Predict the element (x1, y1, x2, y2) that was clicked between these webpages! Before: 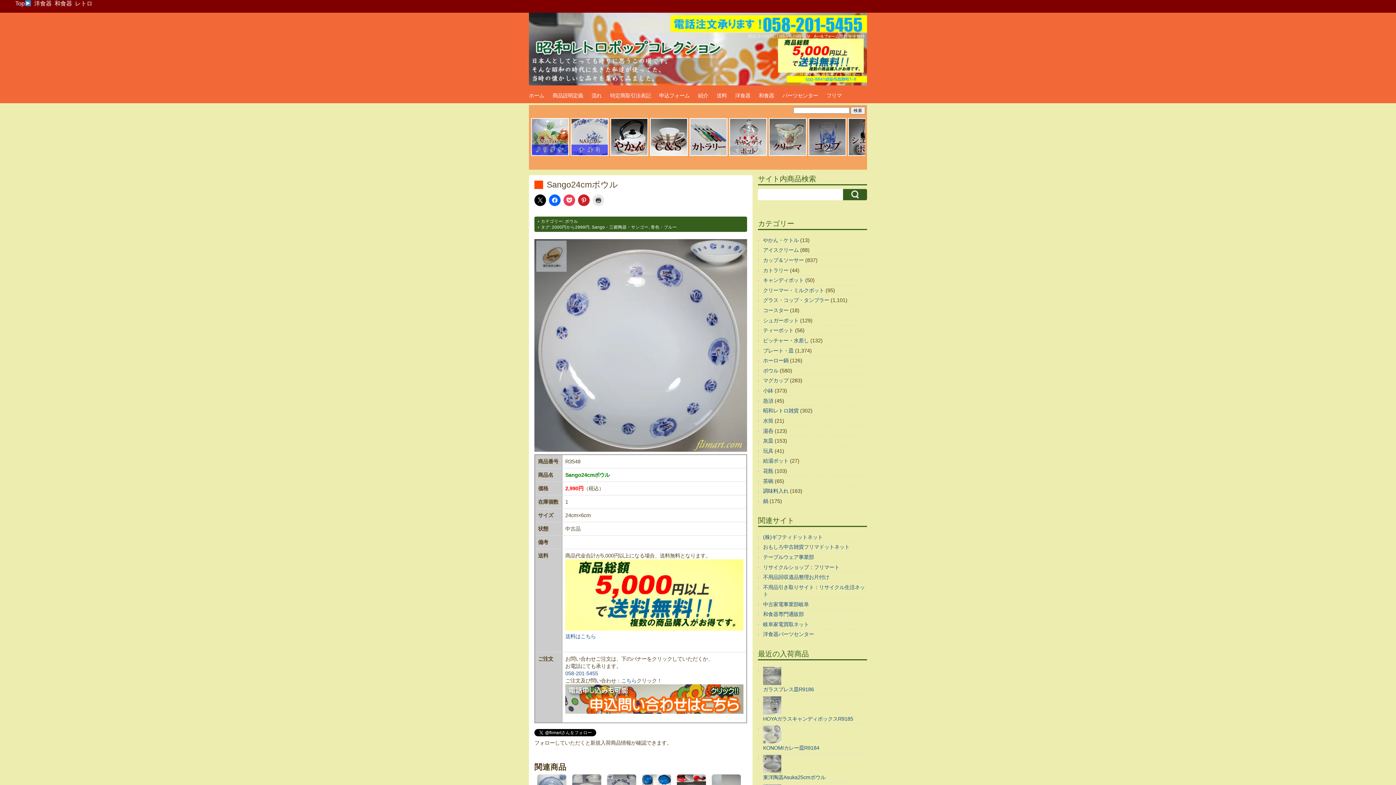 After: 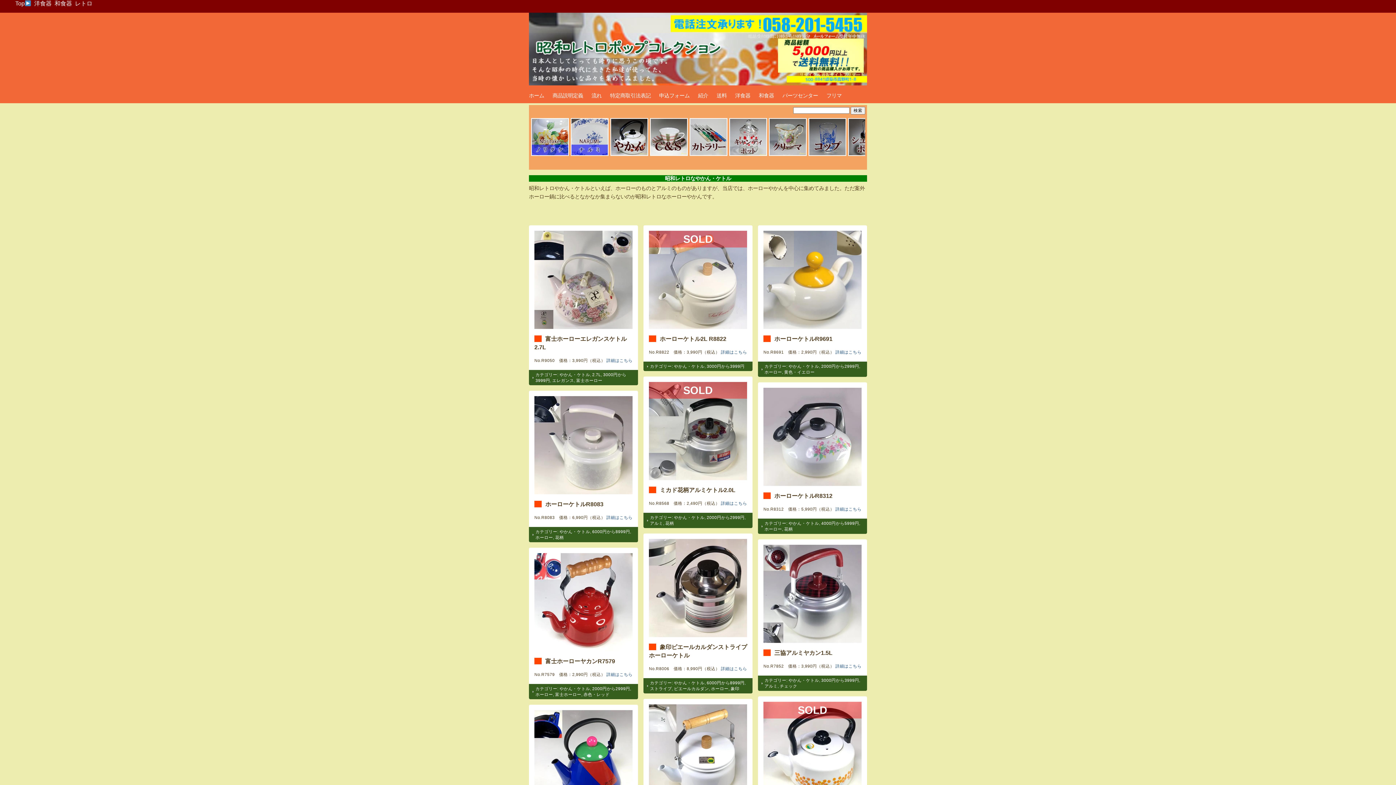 Action: bbox: (763, 237, 798, 243) label: やかん・ケトル